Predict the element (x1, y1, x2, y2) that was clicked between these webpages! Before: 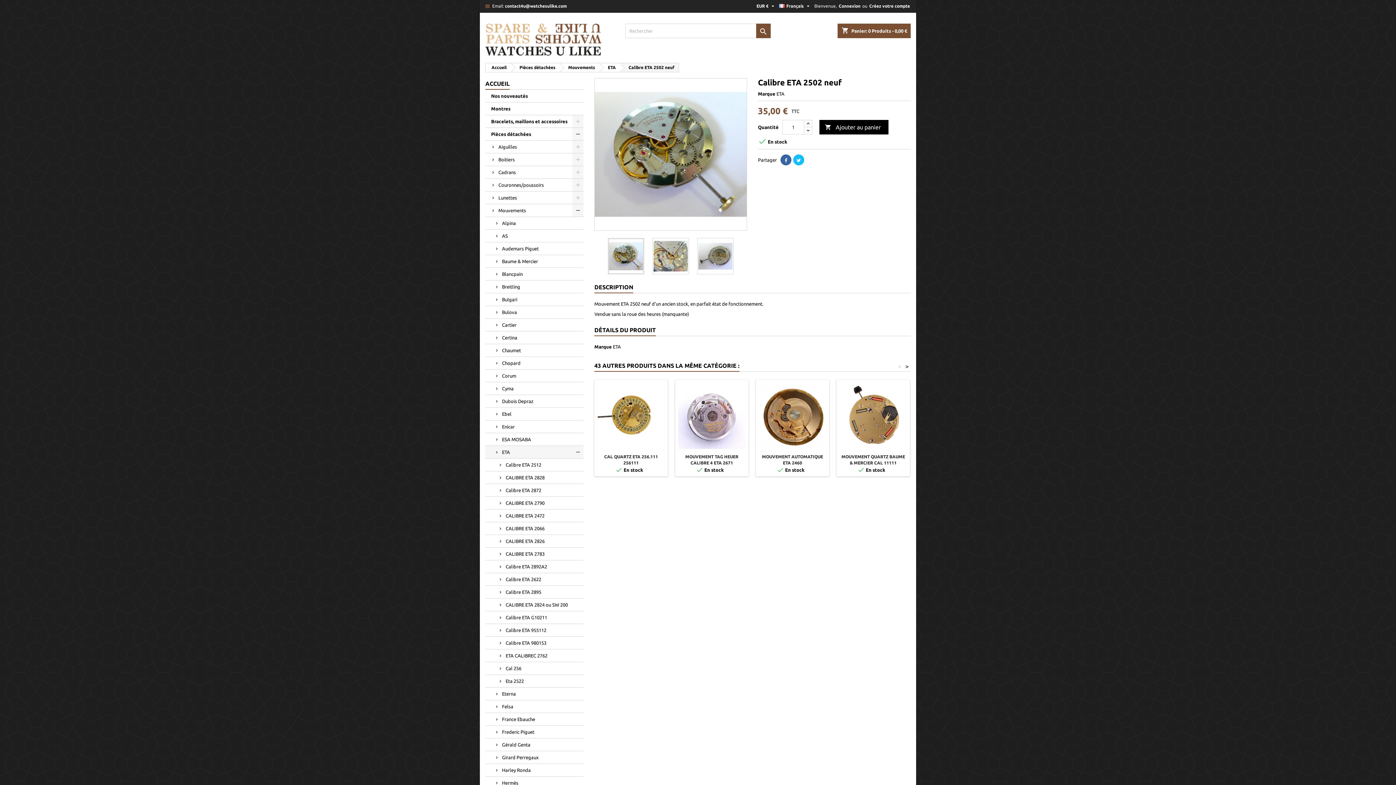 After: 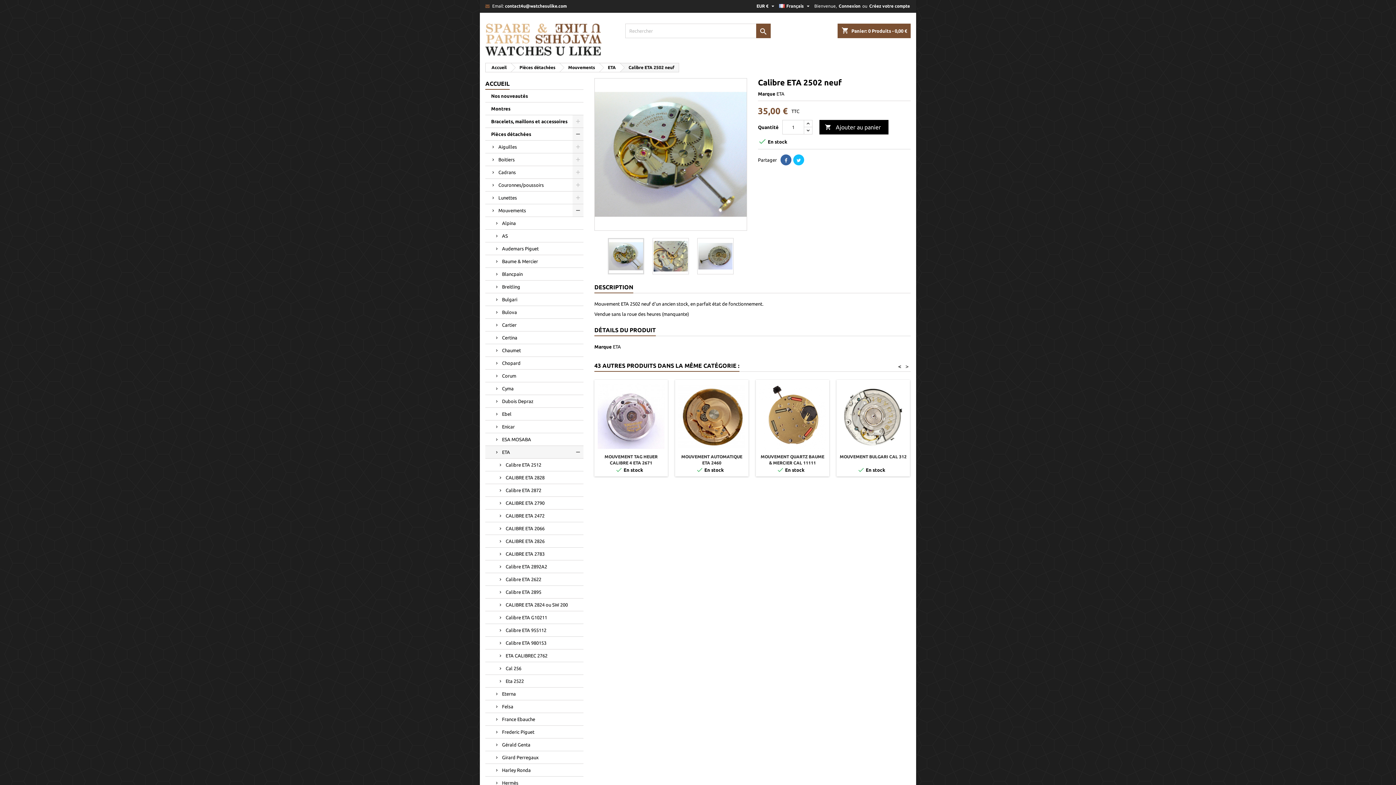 Action: bbox: (905, 363, 908, 369) label: >